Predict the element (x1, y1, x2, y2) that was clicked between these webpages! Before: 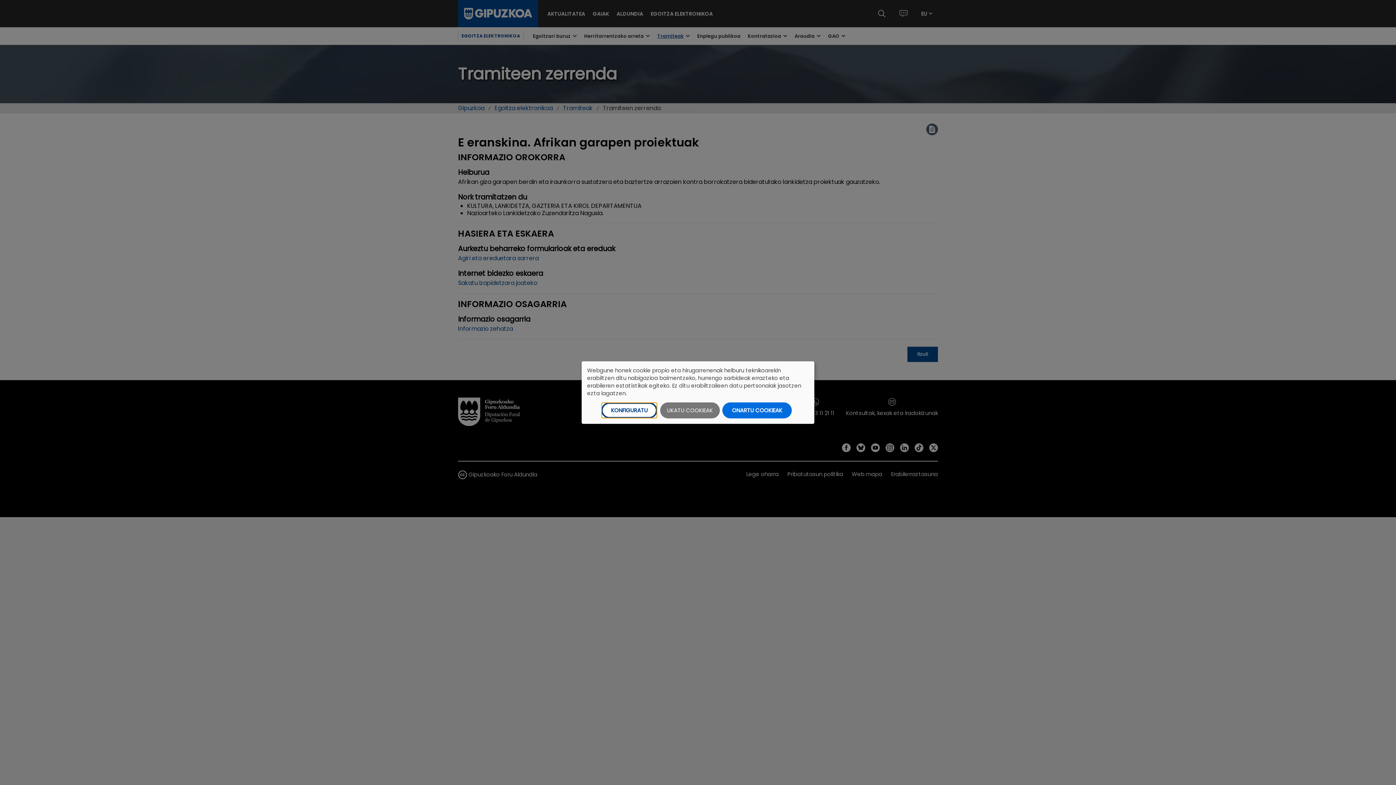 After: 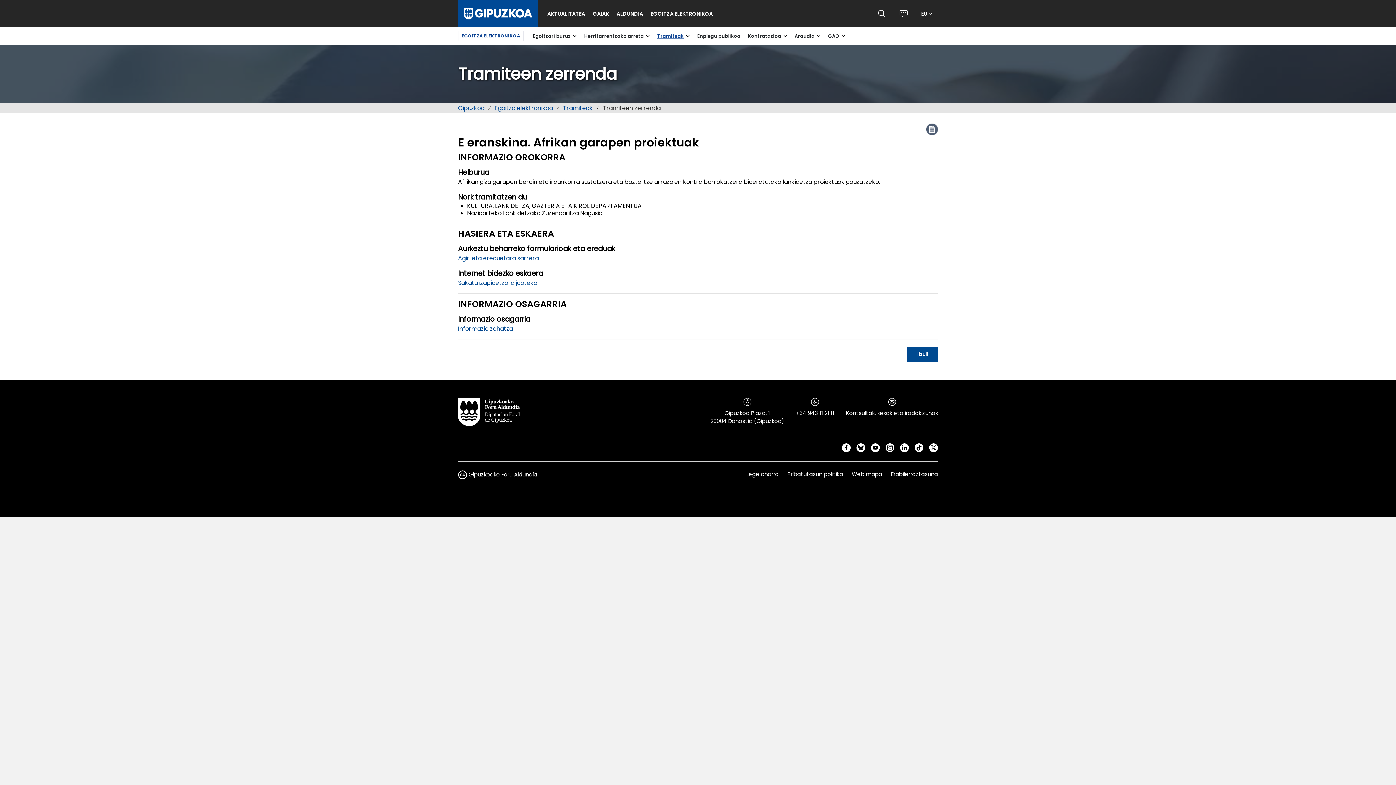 Action: label: UKATU COOKIEAK bbox: (660, 402, 719, 418)